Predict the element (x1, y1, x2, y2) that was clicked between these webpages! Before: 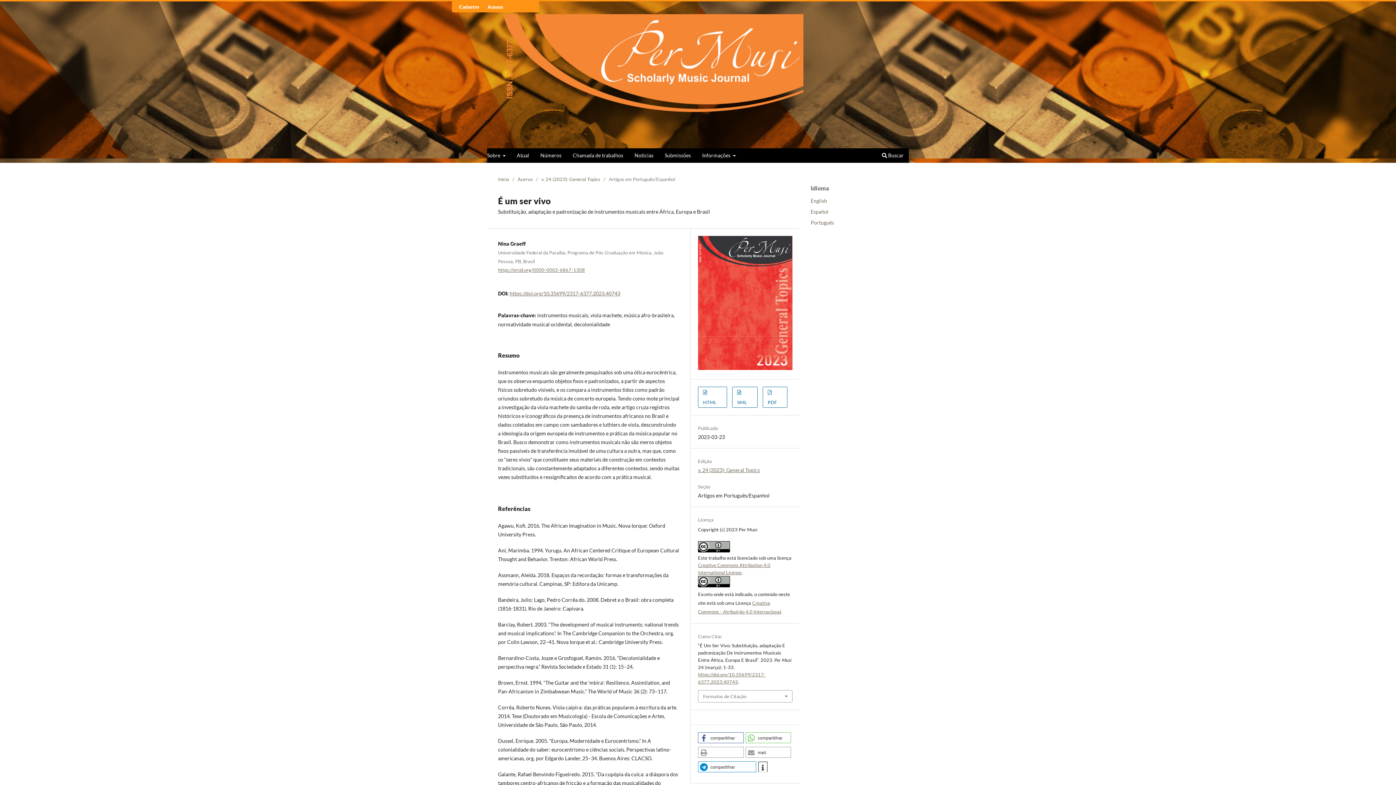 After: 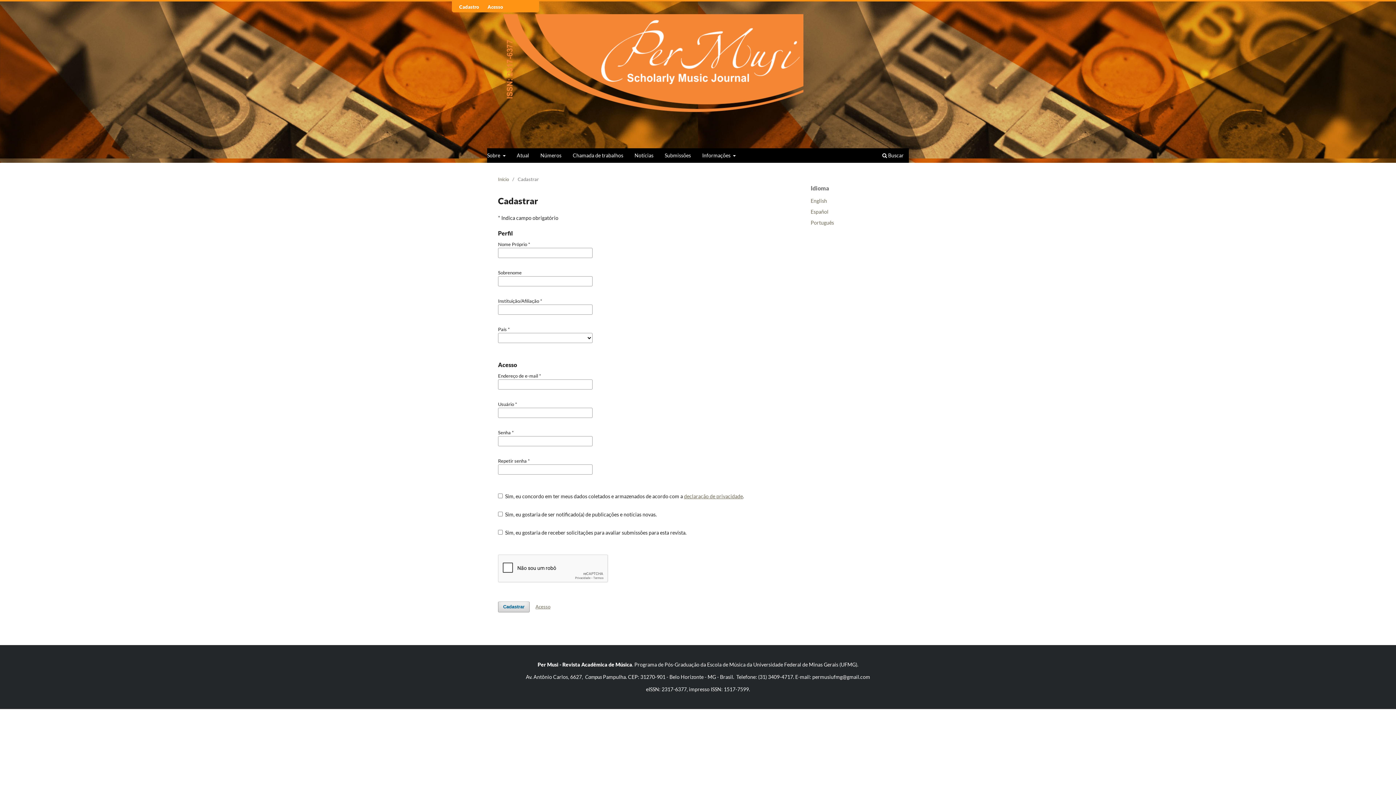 Action: label: Cadastro bbox: (455, 1, 482, 12)